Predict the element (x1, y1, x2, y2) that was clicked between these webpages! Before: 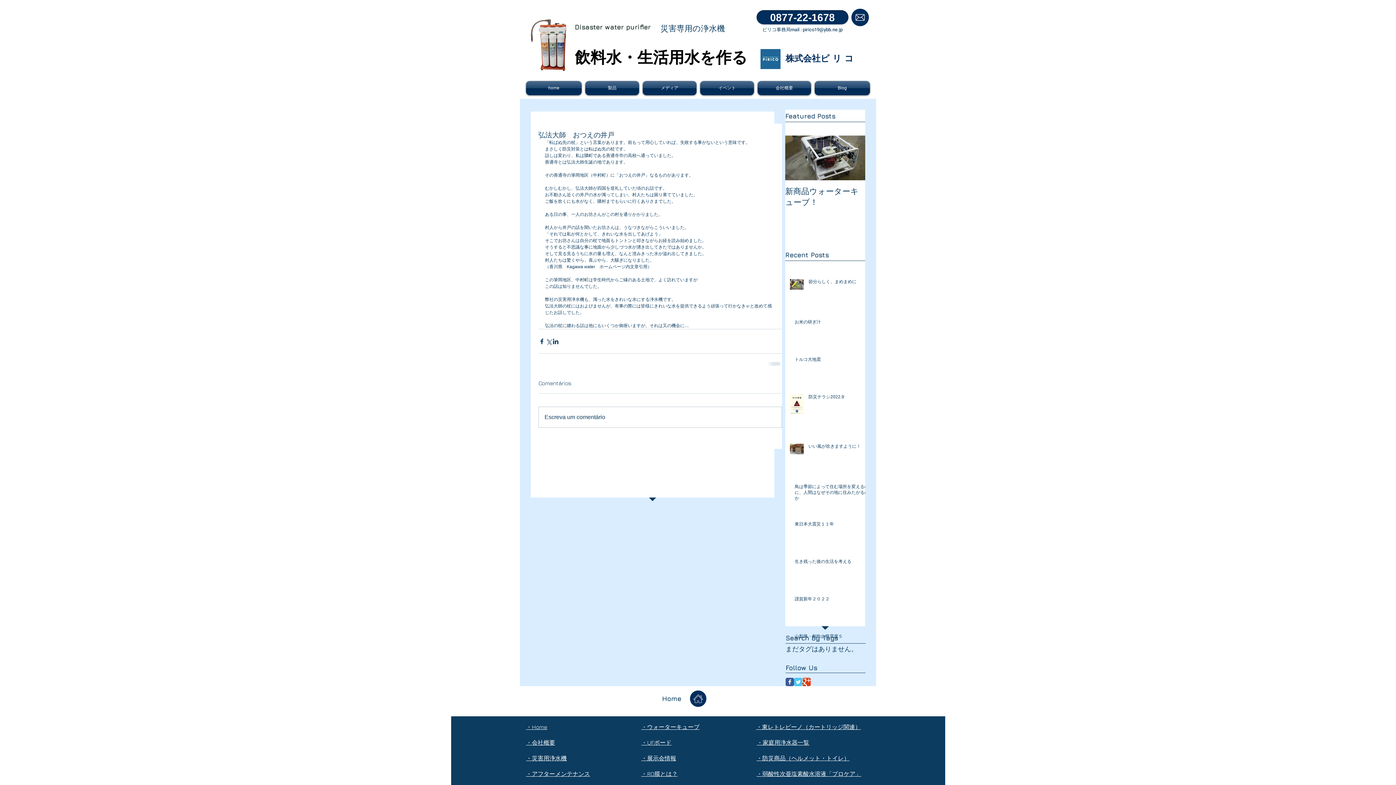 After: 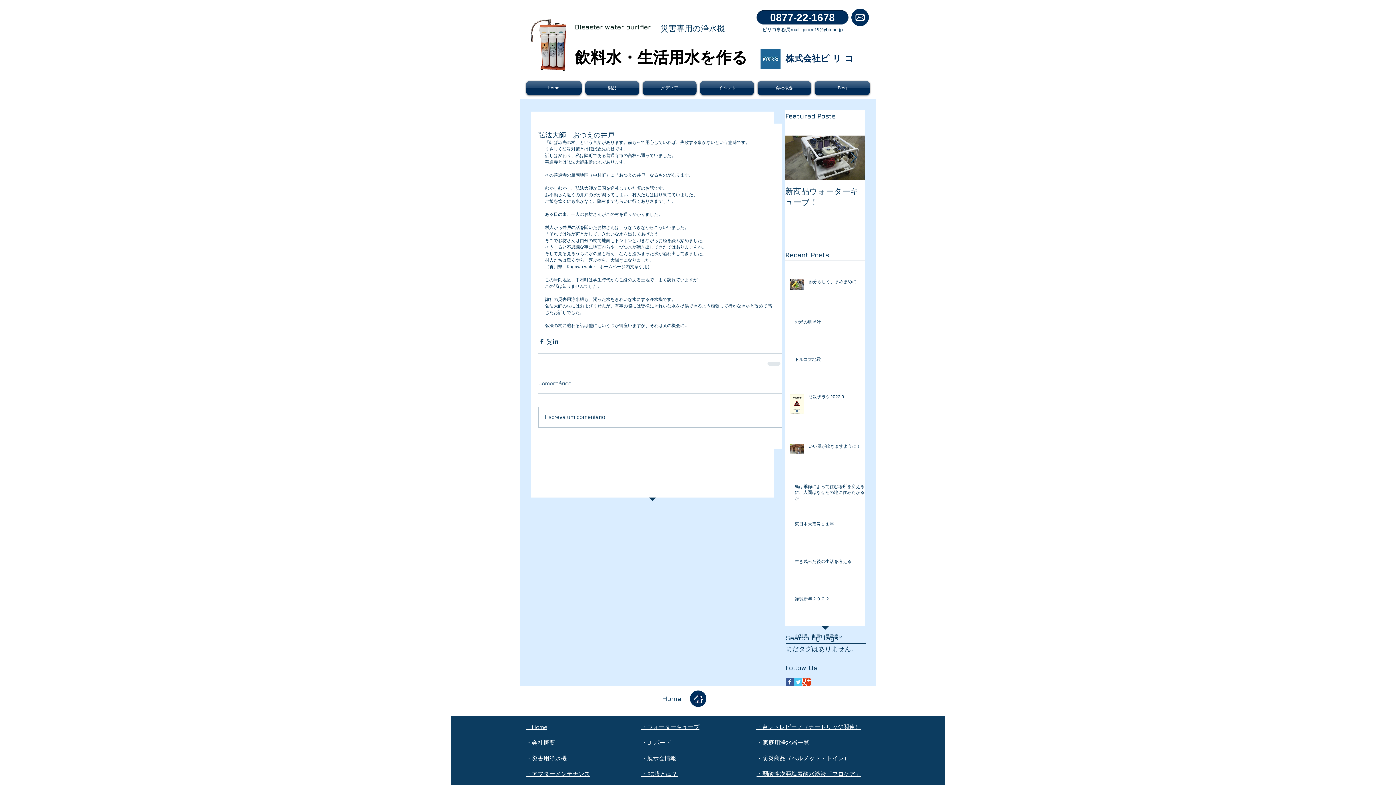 Action: label: Facebook Classic bbox: (785, 678, 794, 686)